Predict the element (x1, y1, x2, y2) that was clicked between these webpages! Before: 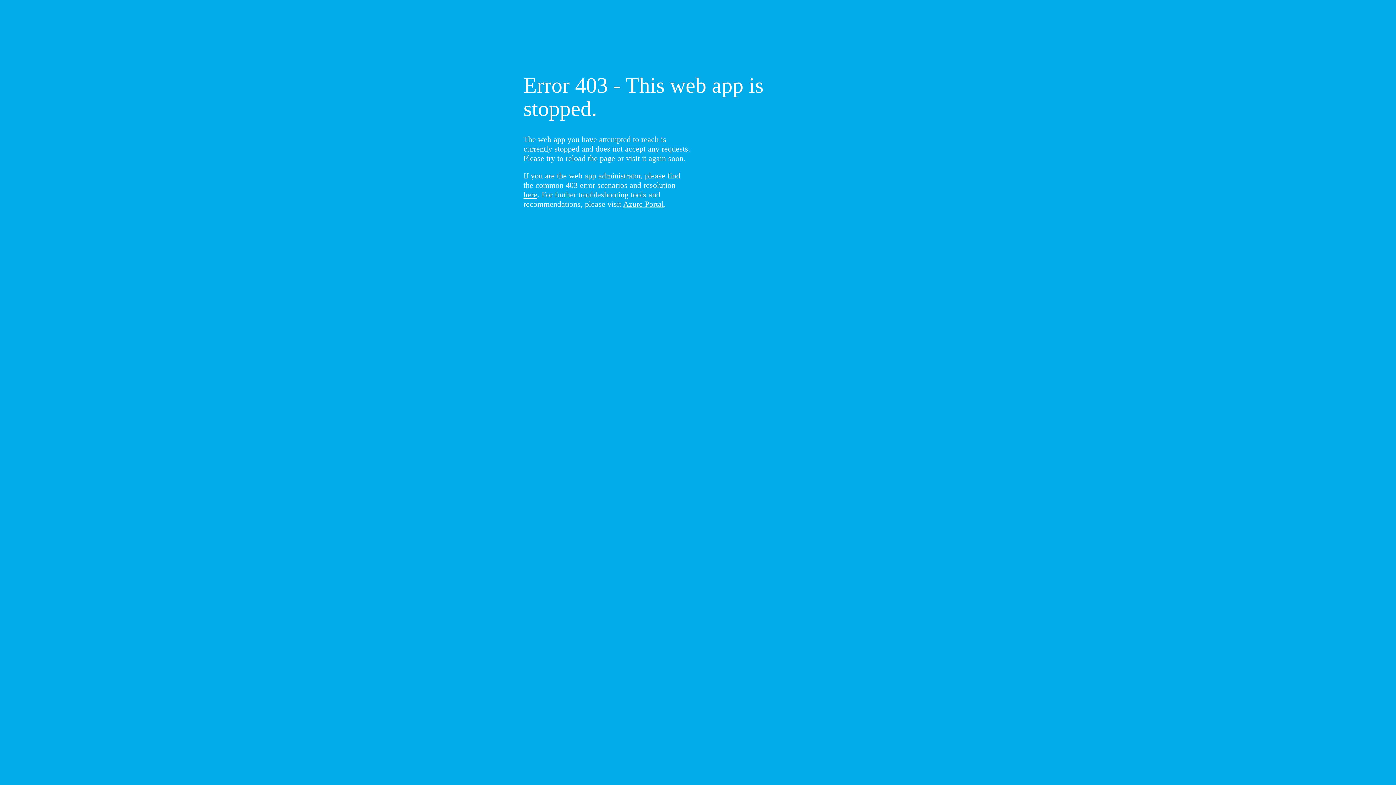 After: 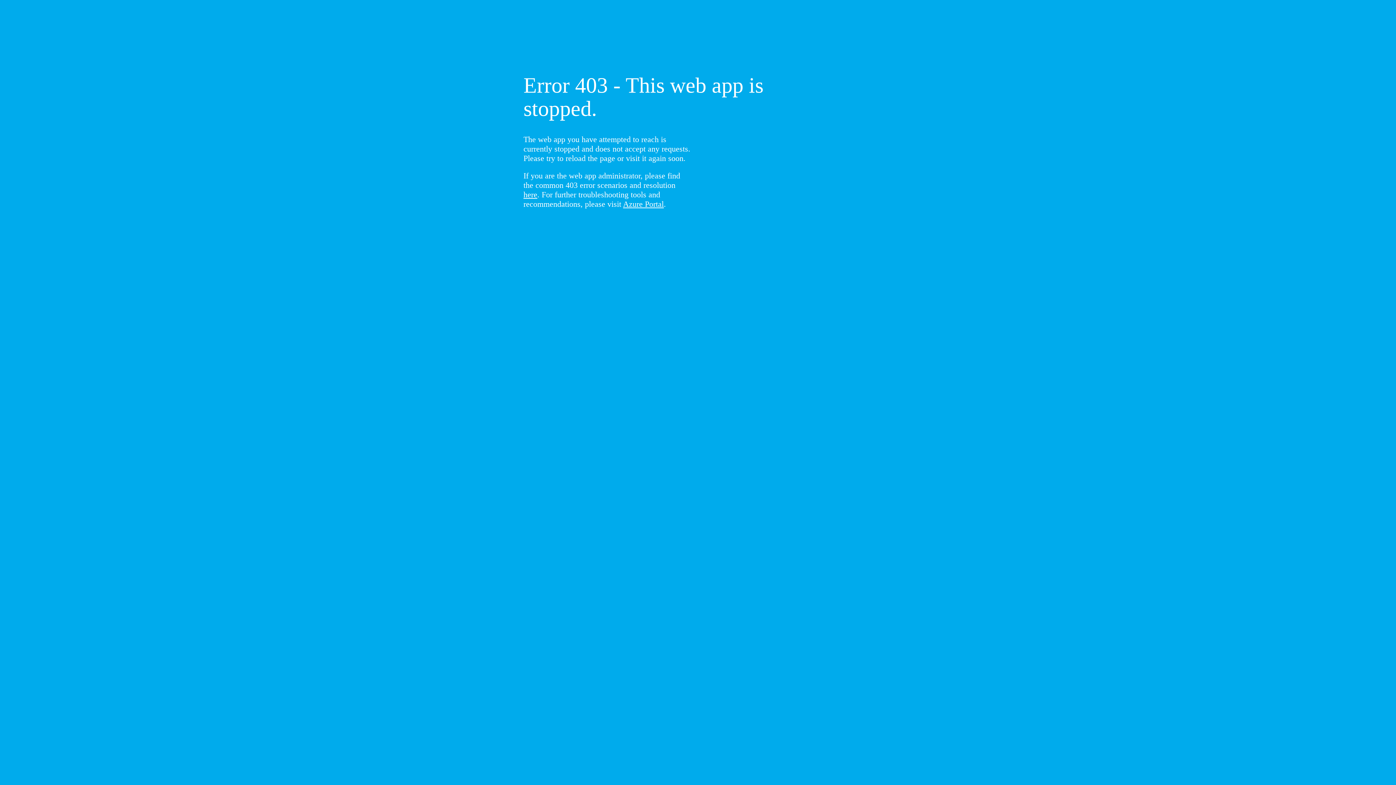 Action: bbox: (523, 190, 537, 199) label: here